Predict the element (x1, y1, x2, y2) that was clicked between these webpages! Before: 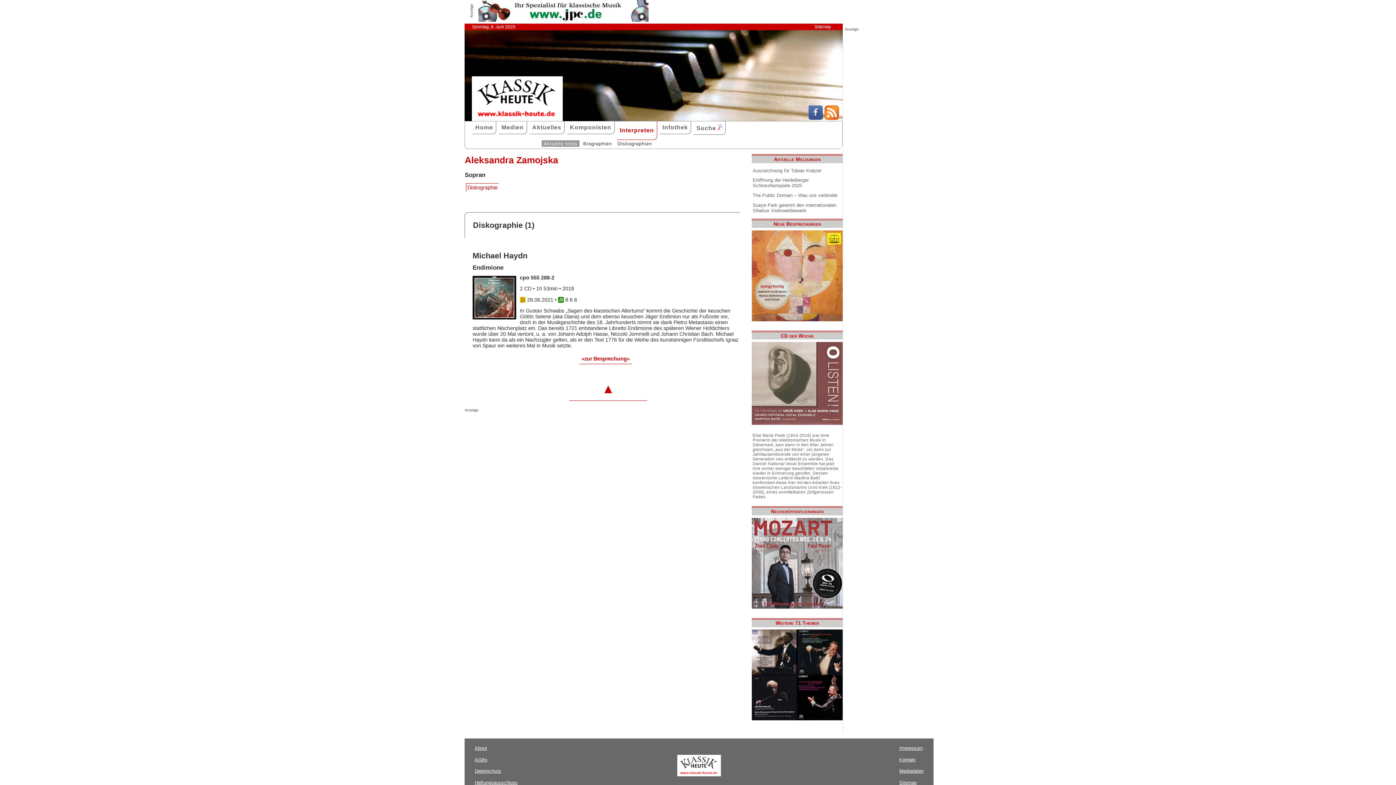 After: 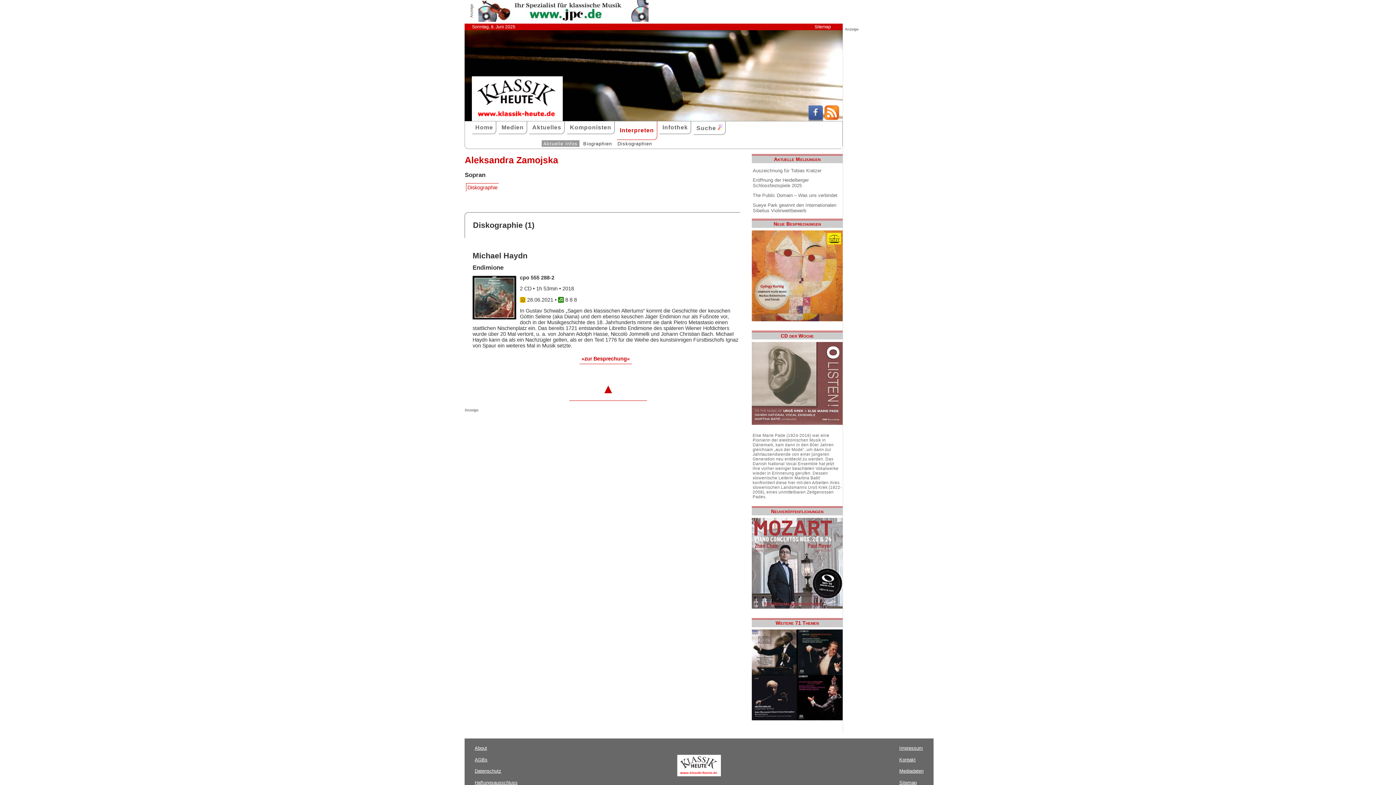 Action: bbox: (808, 115, 823, 121)